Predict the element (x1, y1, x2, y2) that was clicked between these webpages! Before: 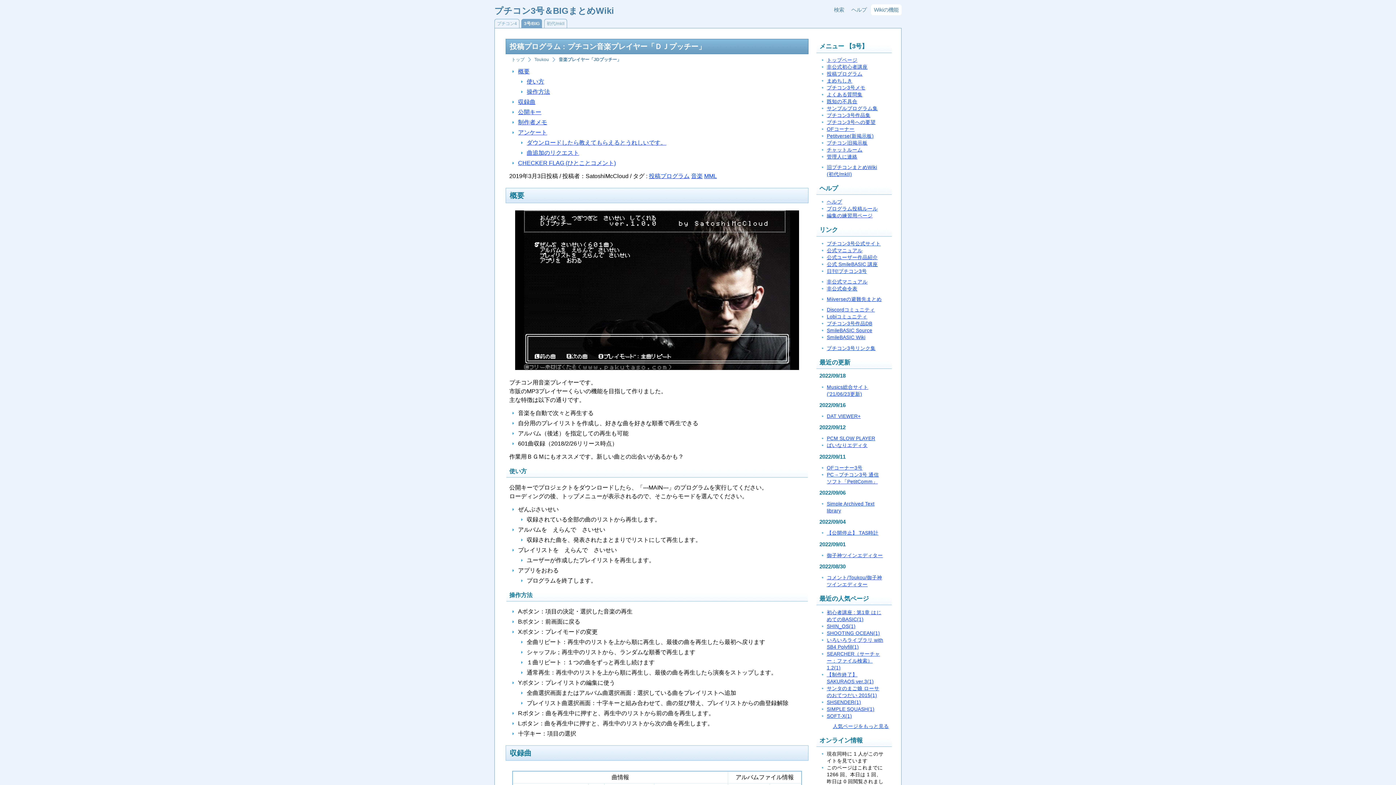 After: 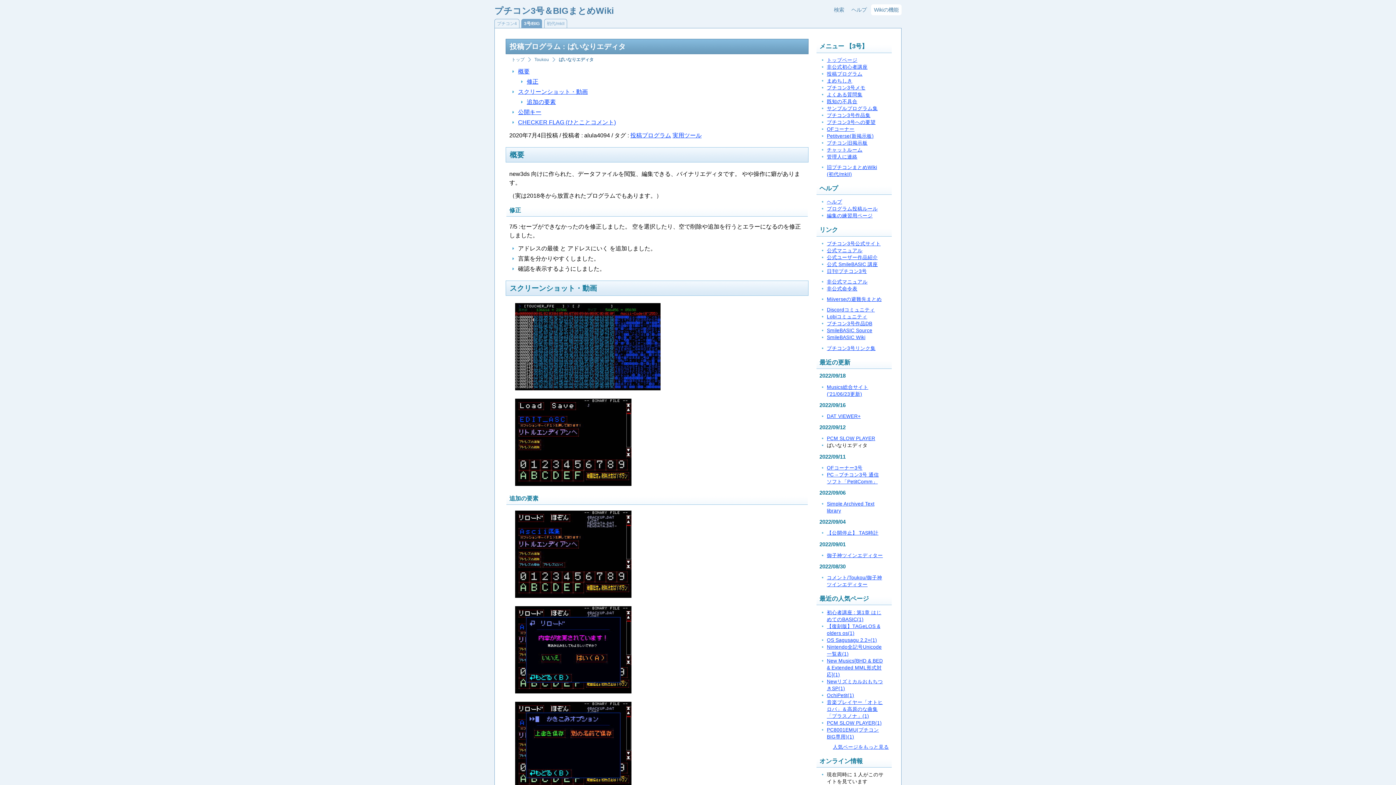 Action: bbox: (827, 443, 867, 448) label: ばいなりエディタ